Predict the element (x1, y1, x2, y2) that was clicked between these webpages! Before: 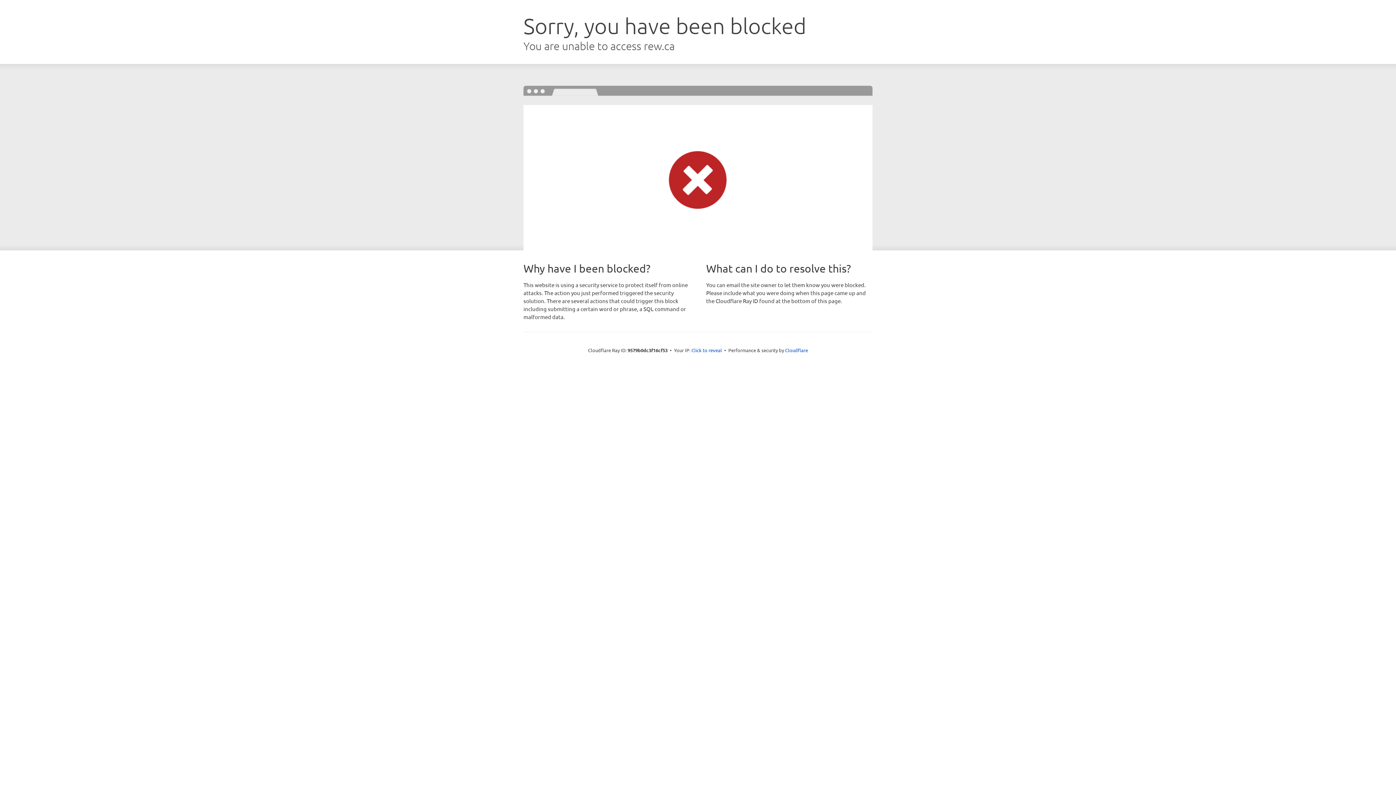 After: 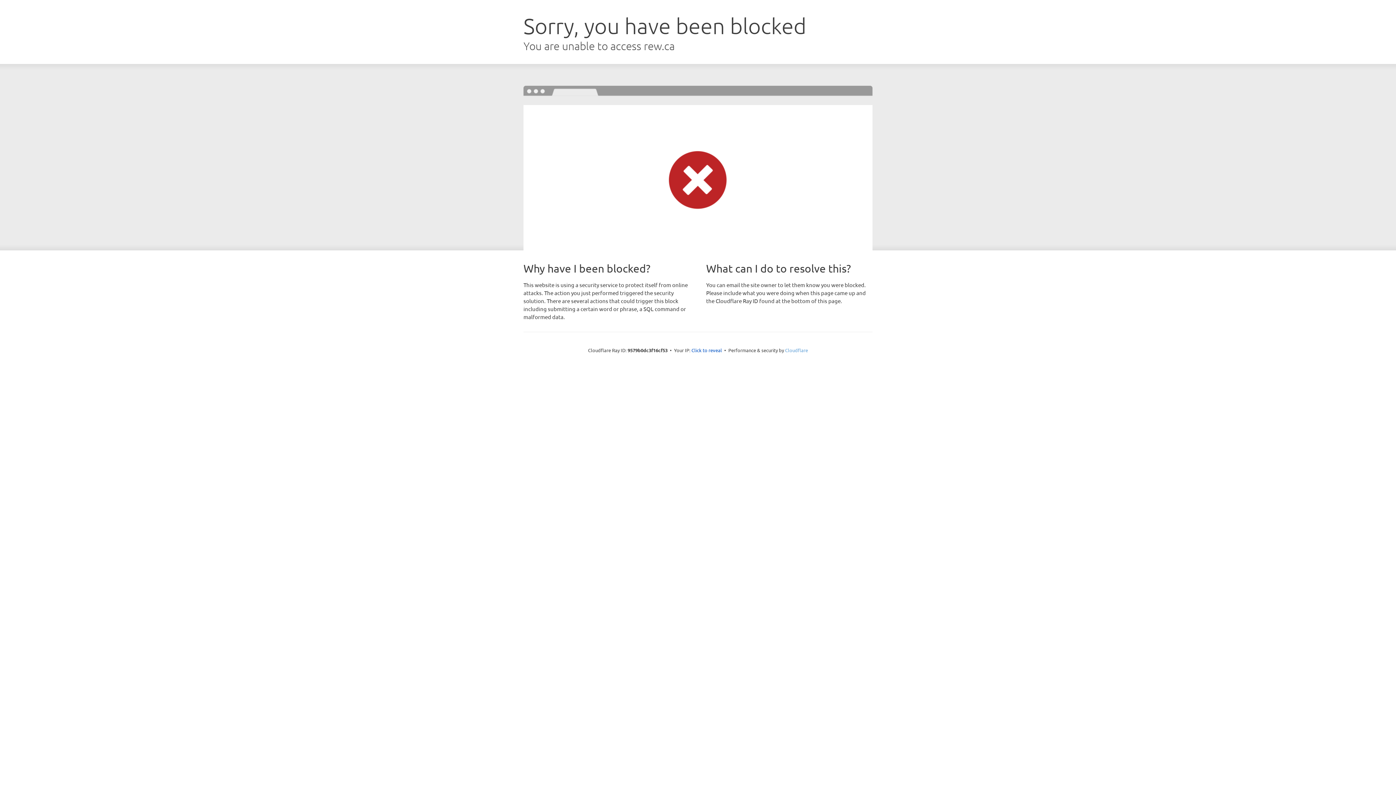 Action: bbox: (785, 347, 808, 353) label: Cloudflare